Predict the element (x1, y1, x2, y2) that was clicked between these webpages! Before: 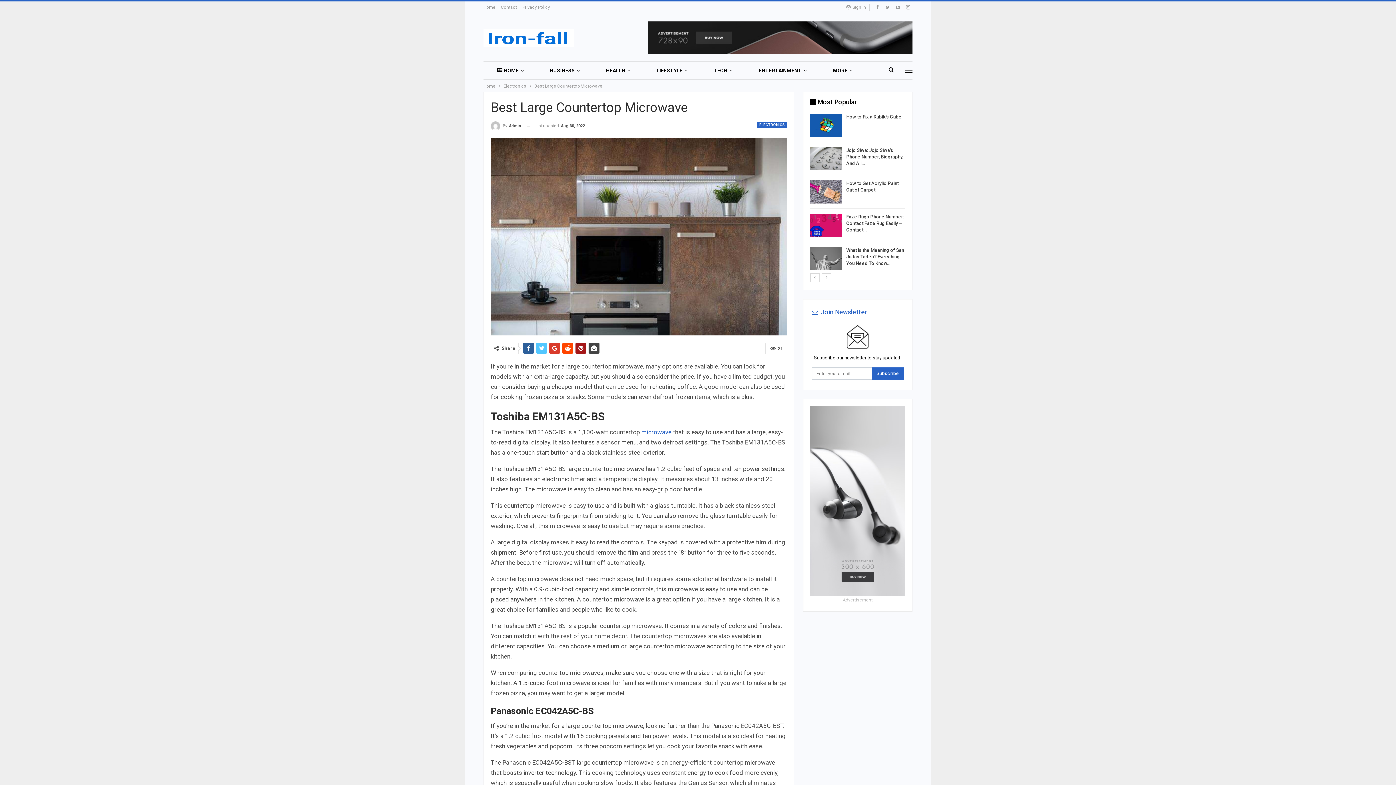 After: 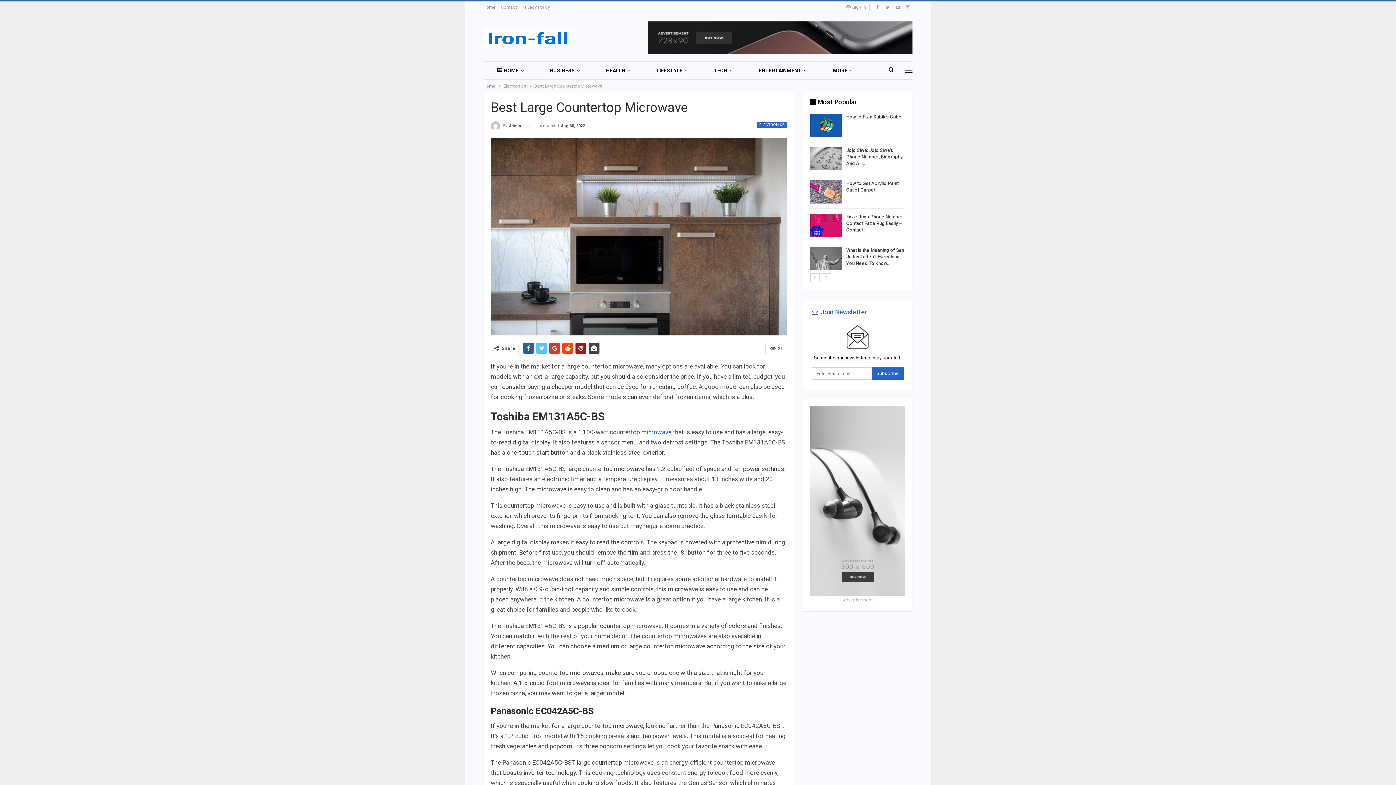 Action: bbox: (648, 34, 912, 40)